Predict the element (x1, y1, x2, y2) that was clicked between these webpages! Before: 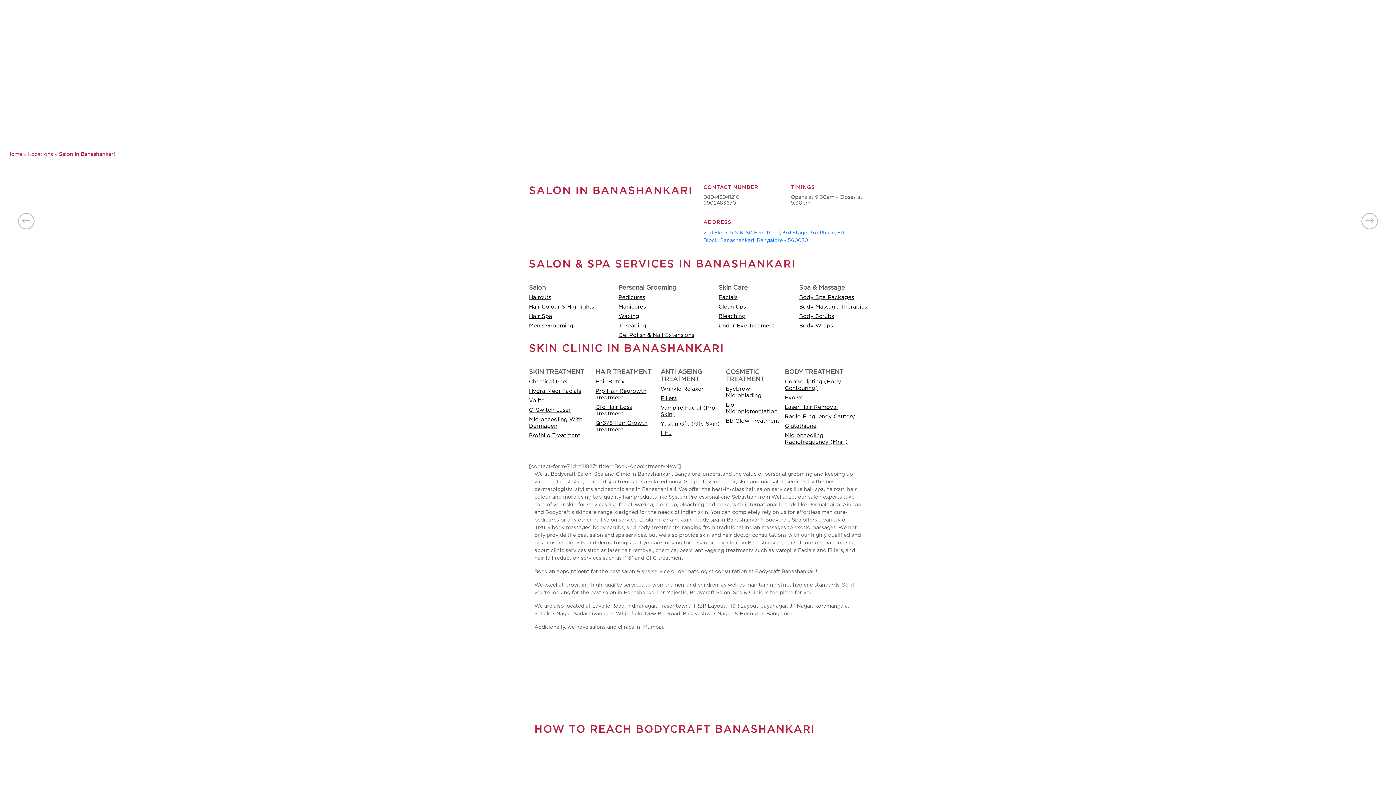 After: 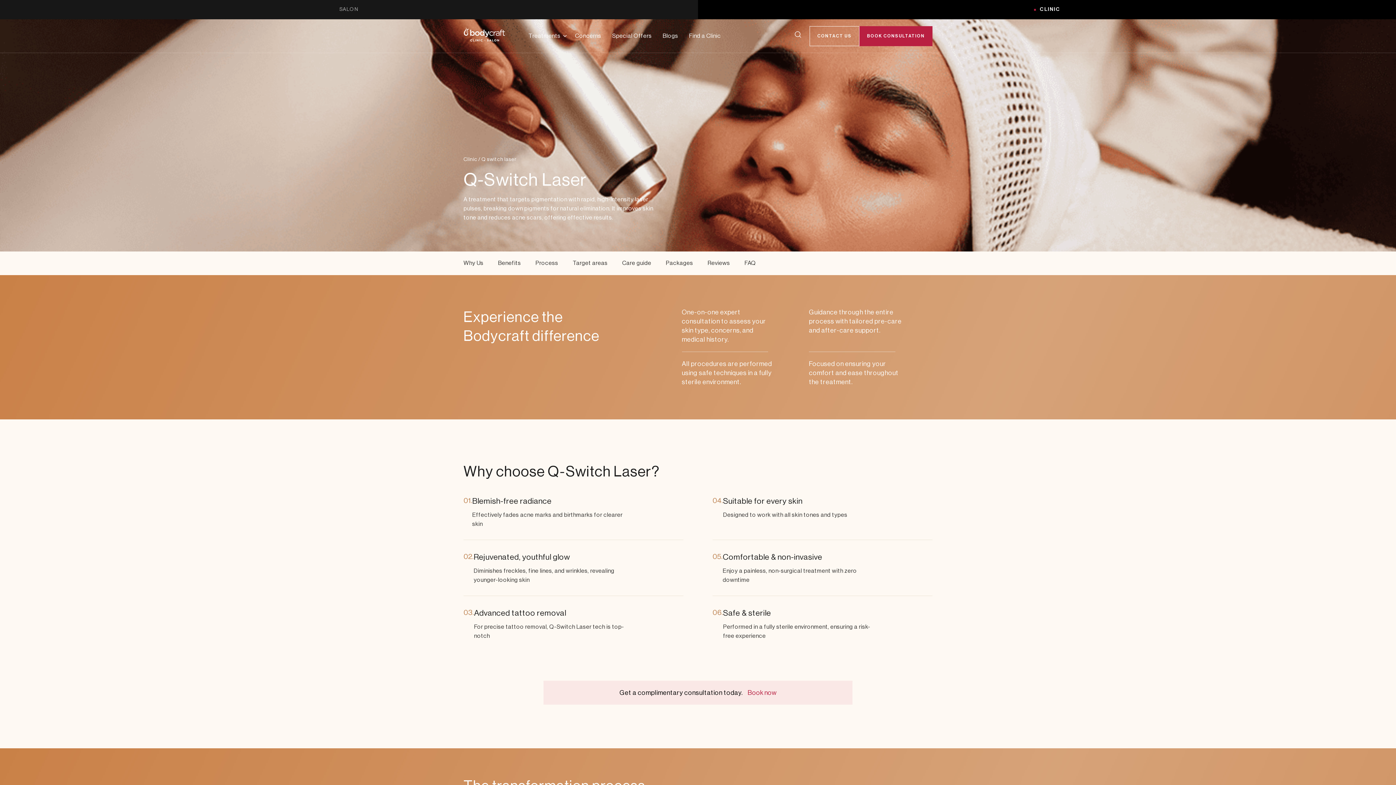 Action: bbox: (529, 407, 595, 413) label: Q-Switch Laser